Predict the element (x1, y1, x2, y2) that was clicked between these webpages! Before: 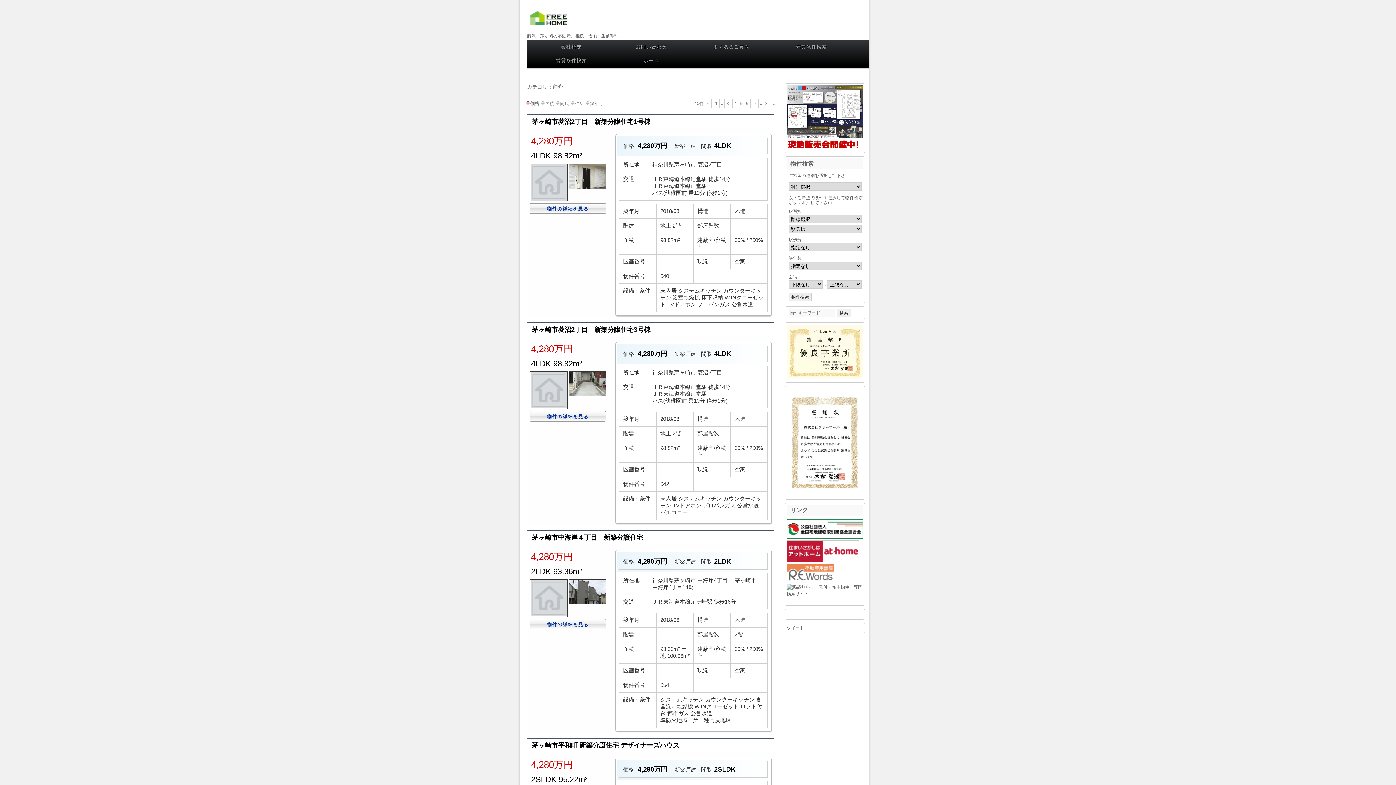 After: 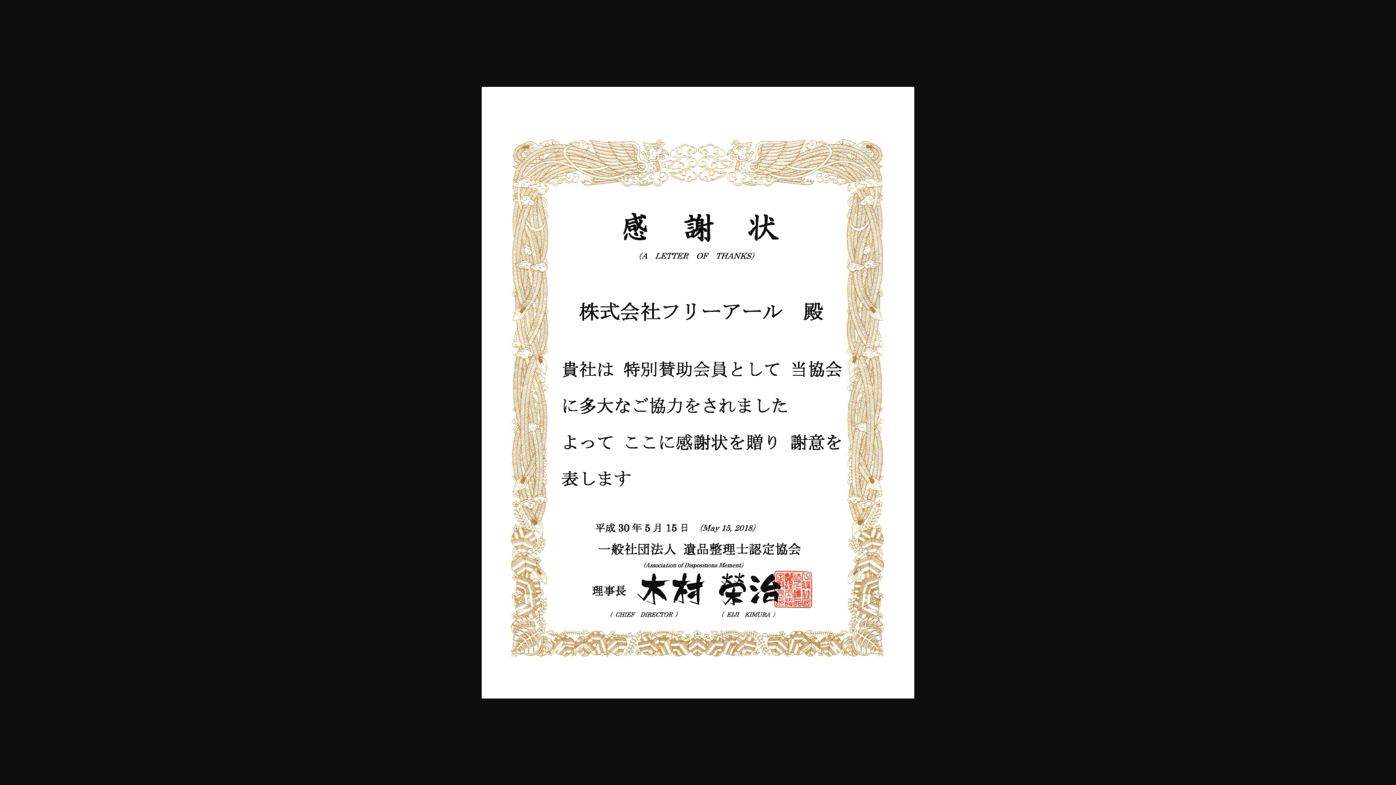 Action: bbox: (786, 491, 863, 496)